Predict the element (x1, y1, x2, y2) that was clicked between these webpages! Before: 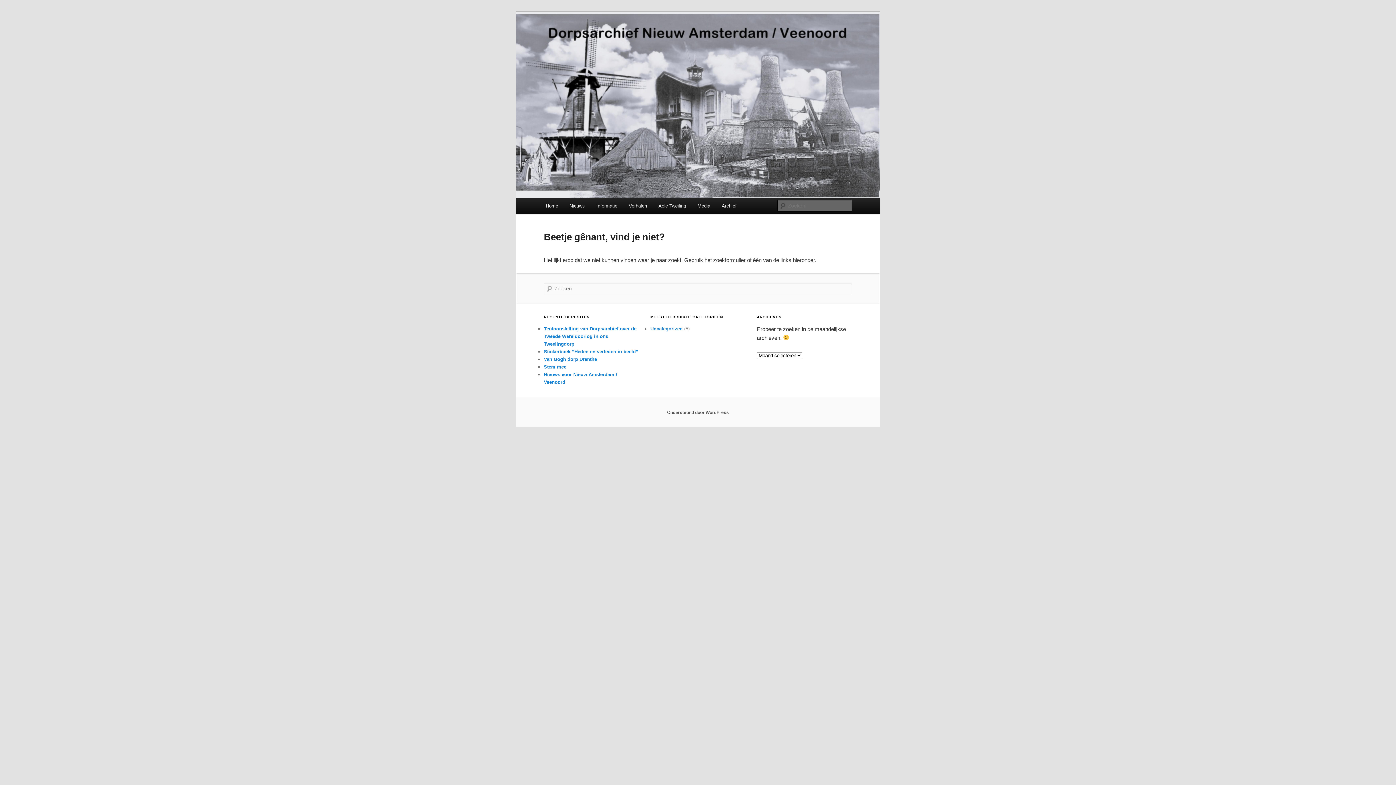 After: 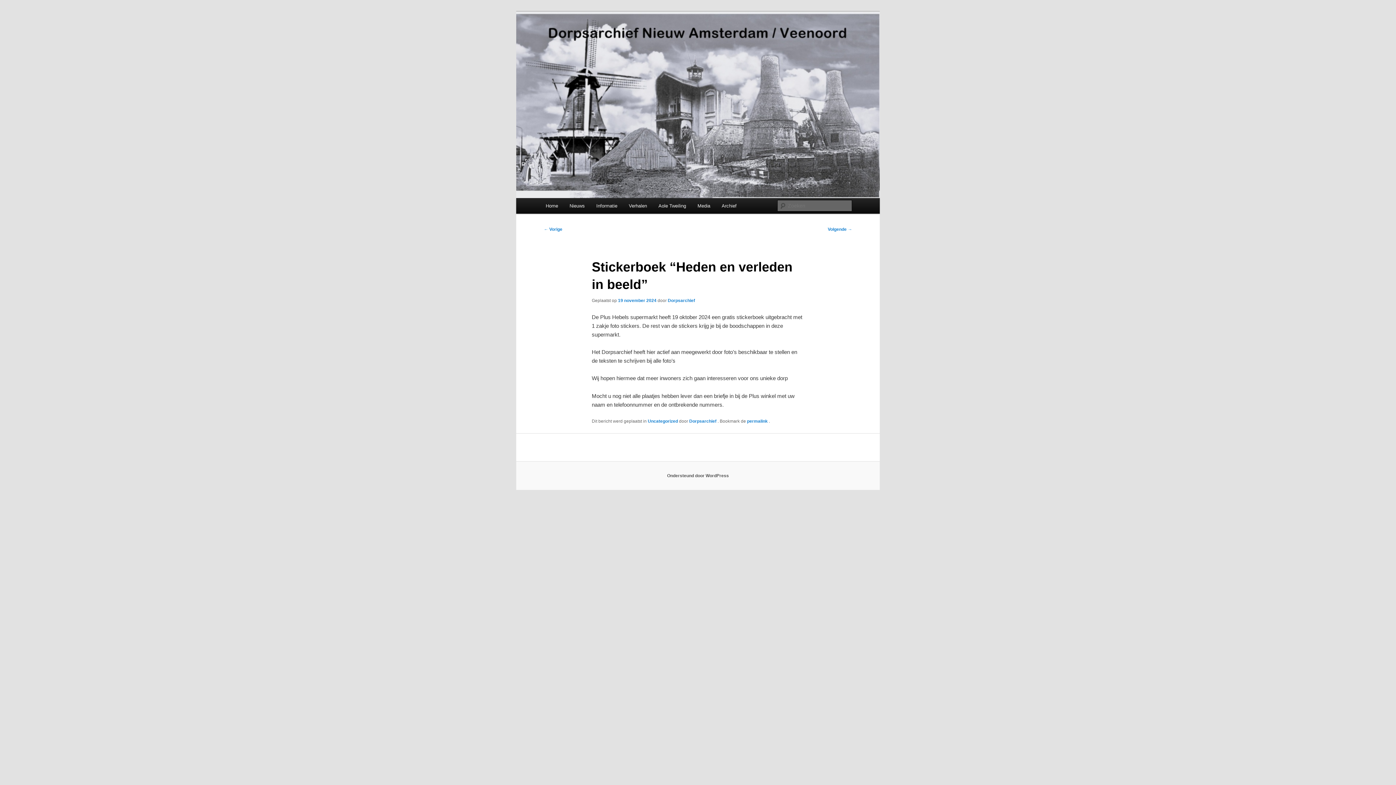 Action: bbox: (544, 348, 638, 354) label: Stickerboek “Heden en verleden in beeld”